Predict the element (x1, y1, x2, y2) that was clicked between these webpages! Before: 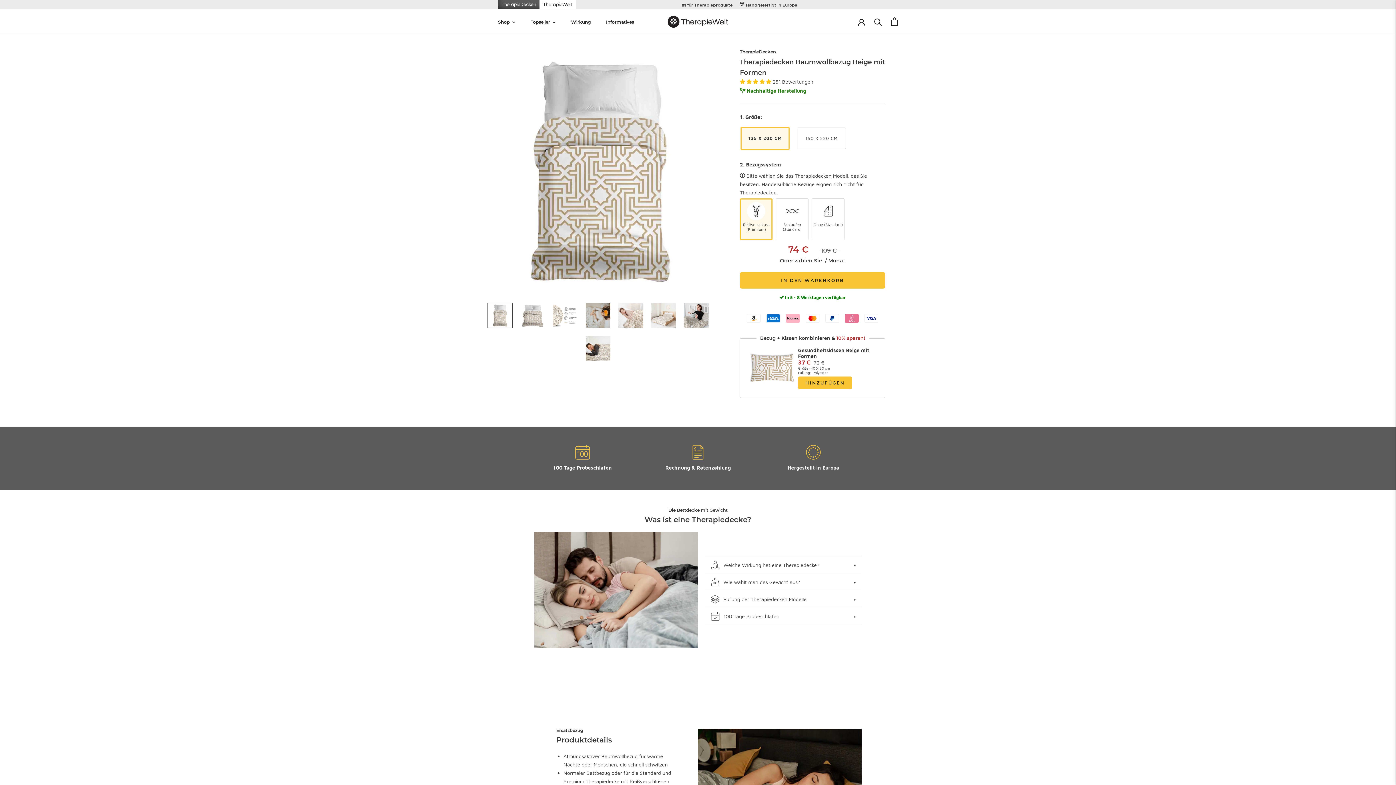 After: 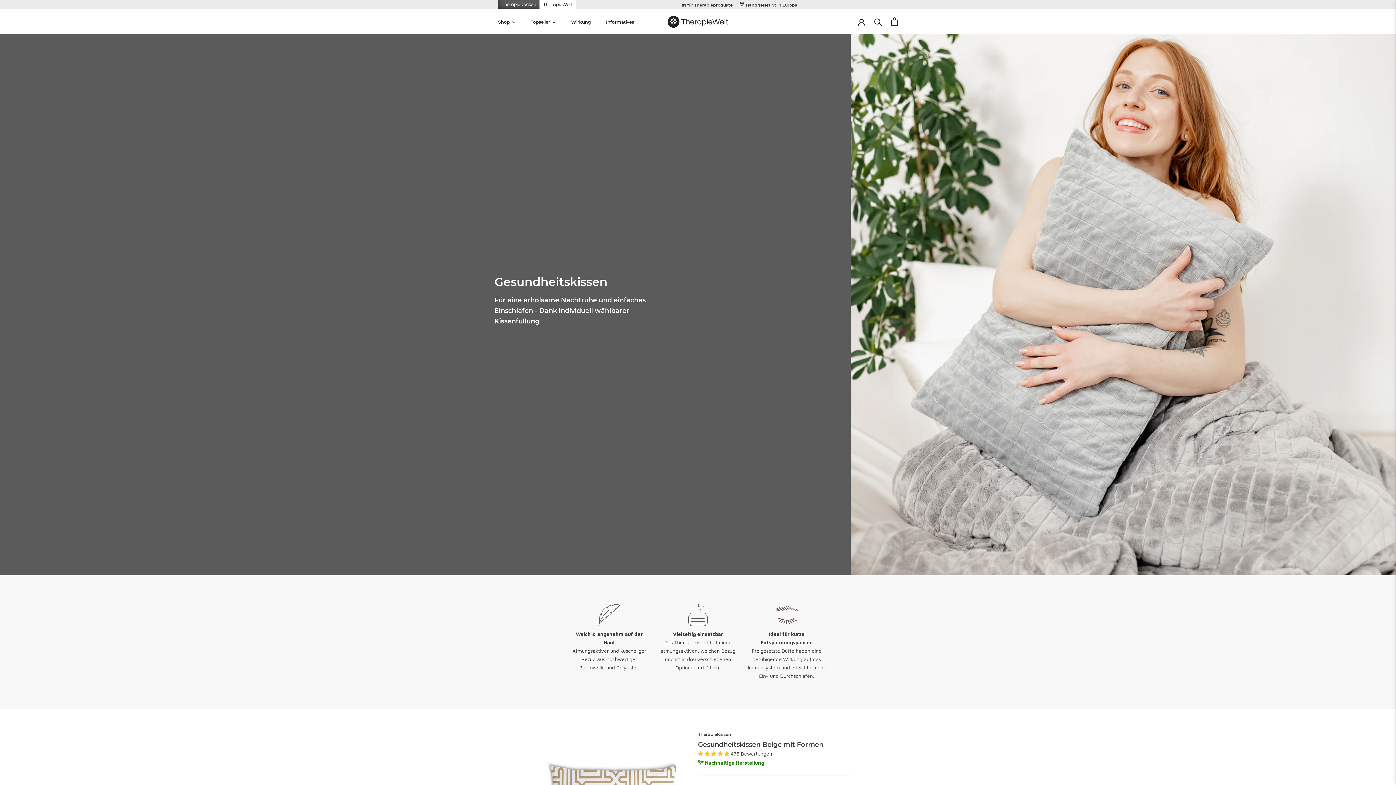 Action: bbox: (747, 342, 798, 393)